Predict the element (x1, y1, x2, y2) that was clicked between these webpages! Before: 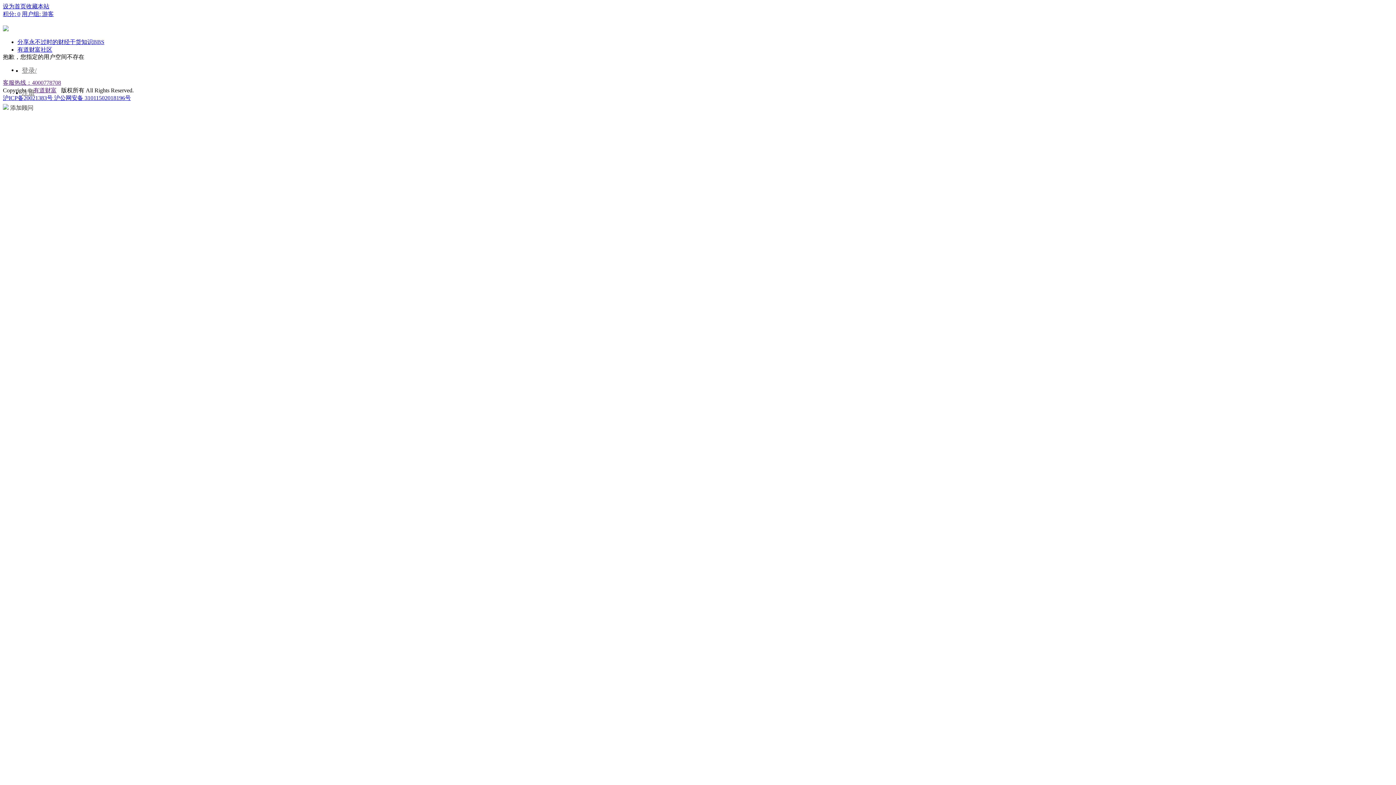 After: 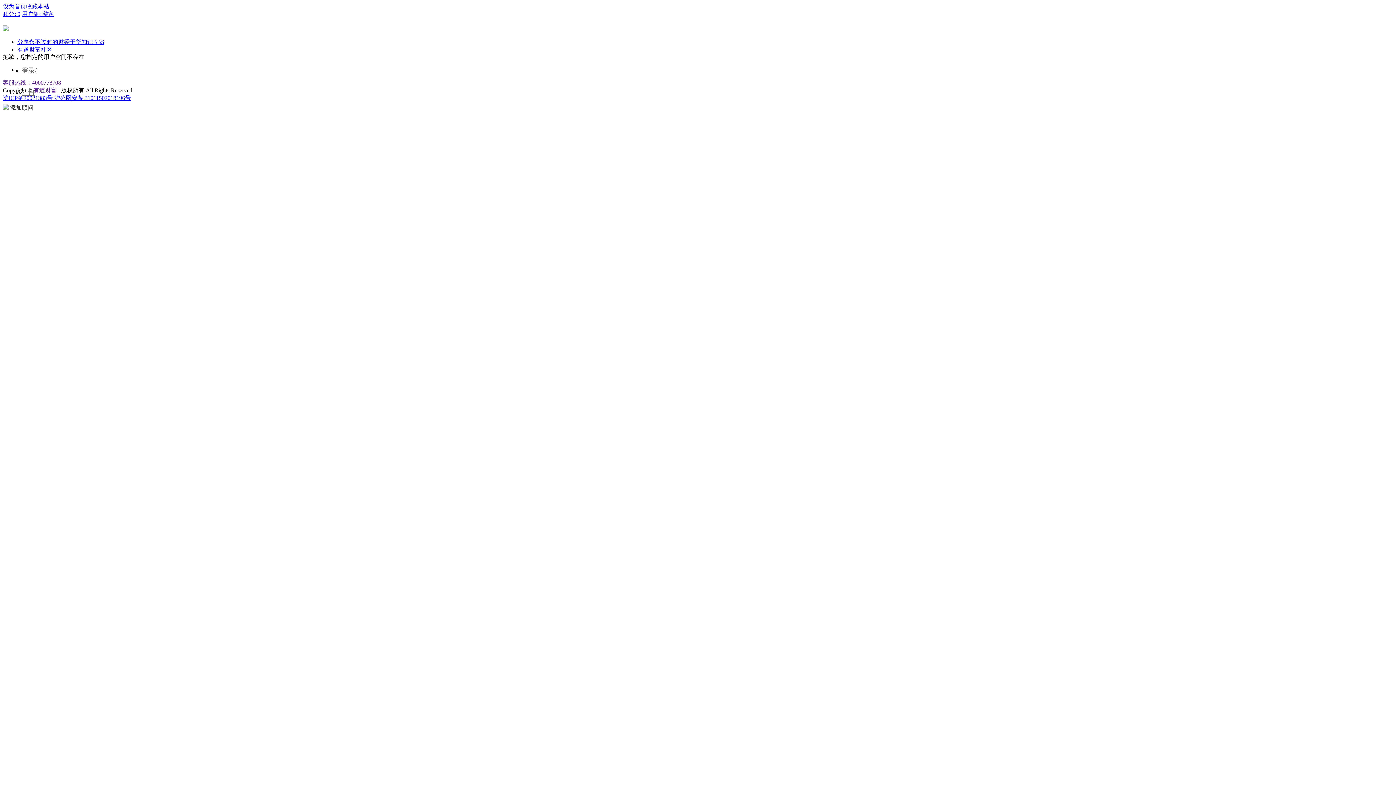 Action: label: 设为首页 bbox: (2, 3, 26, 9)